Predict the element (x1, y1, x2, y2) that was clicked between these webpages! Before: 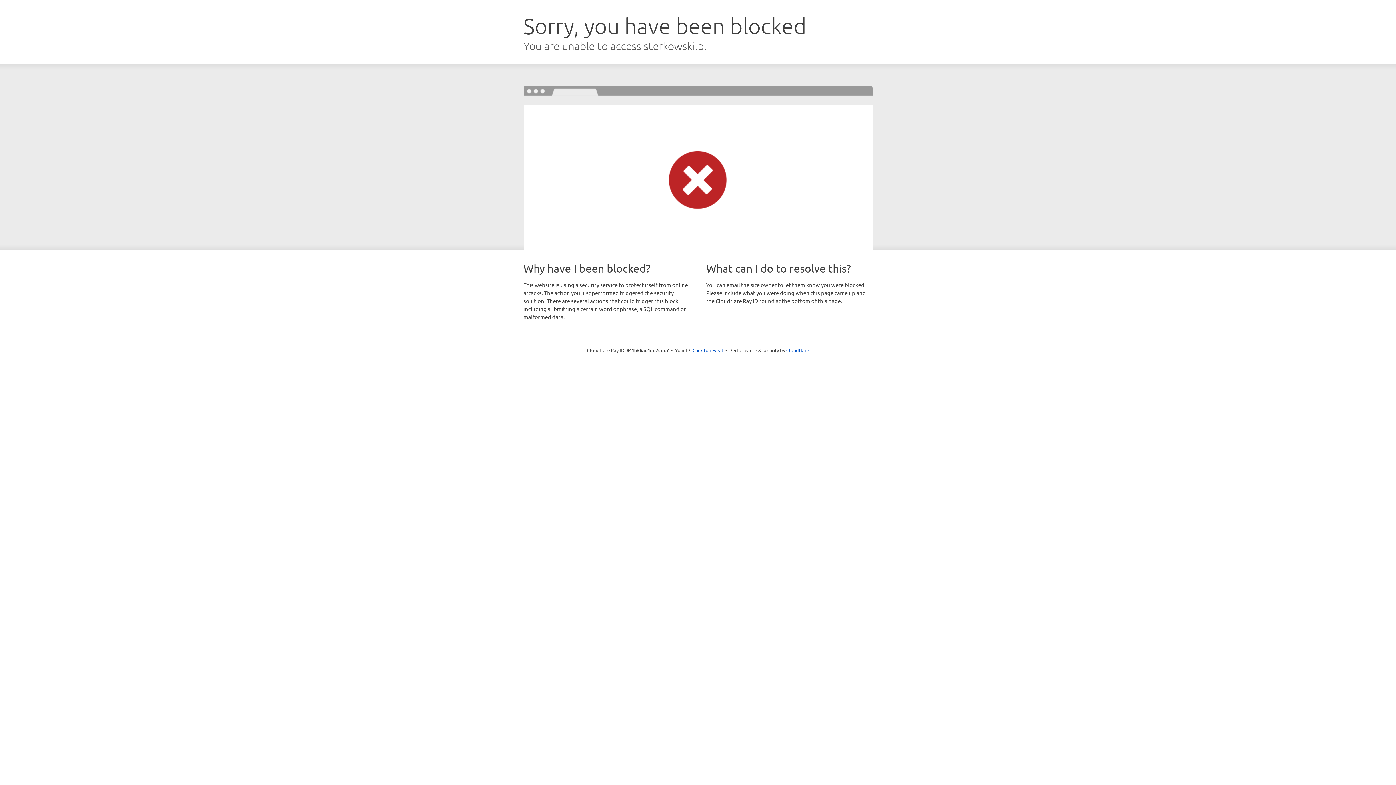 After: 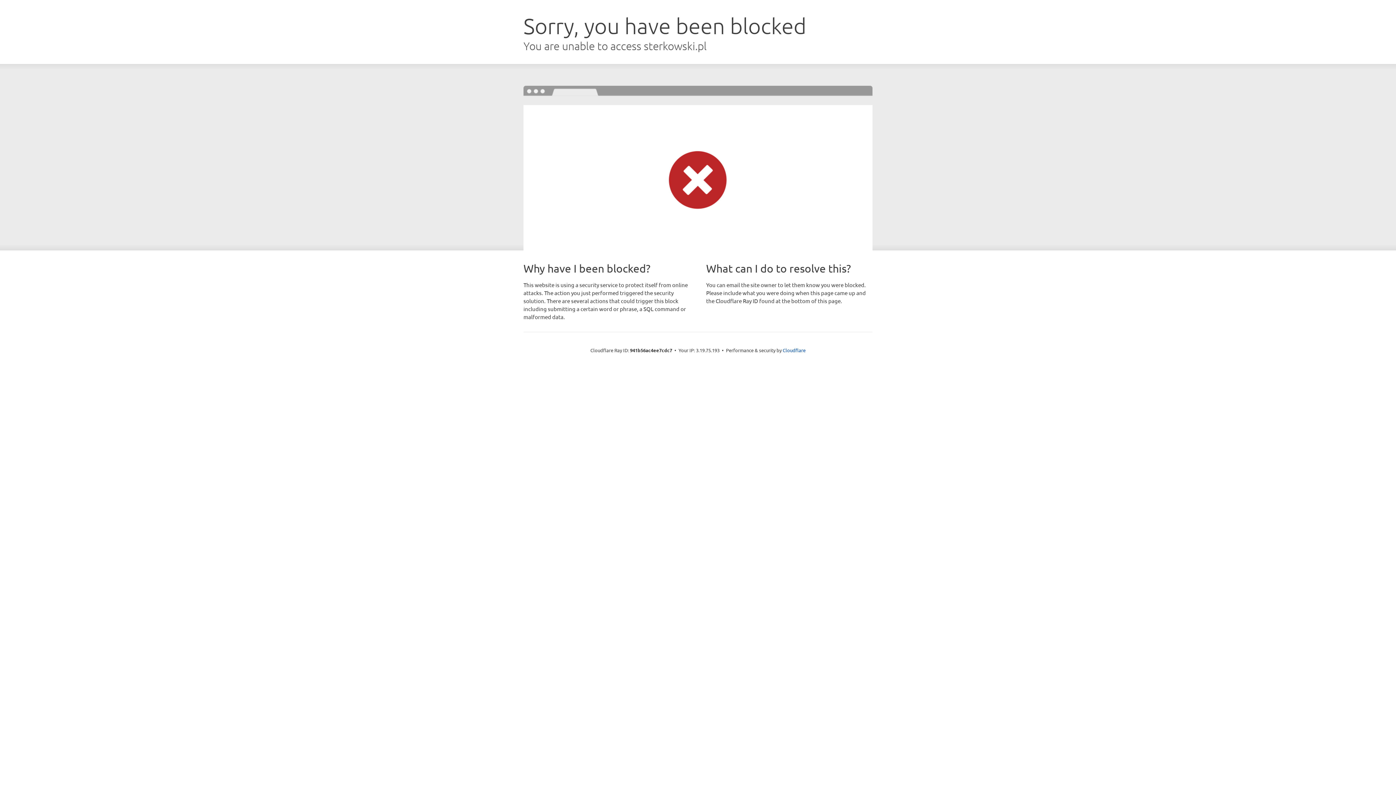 Action: label: Click to reveal bbox: (692, 346, 723, 353)